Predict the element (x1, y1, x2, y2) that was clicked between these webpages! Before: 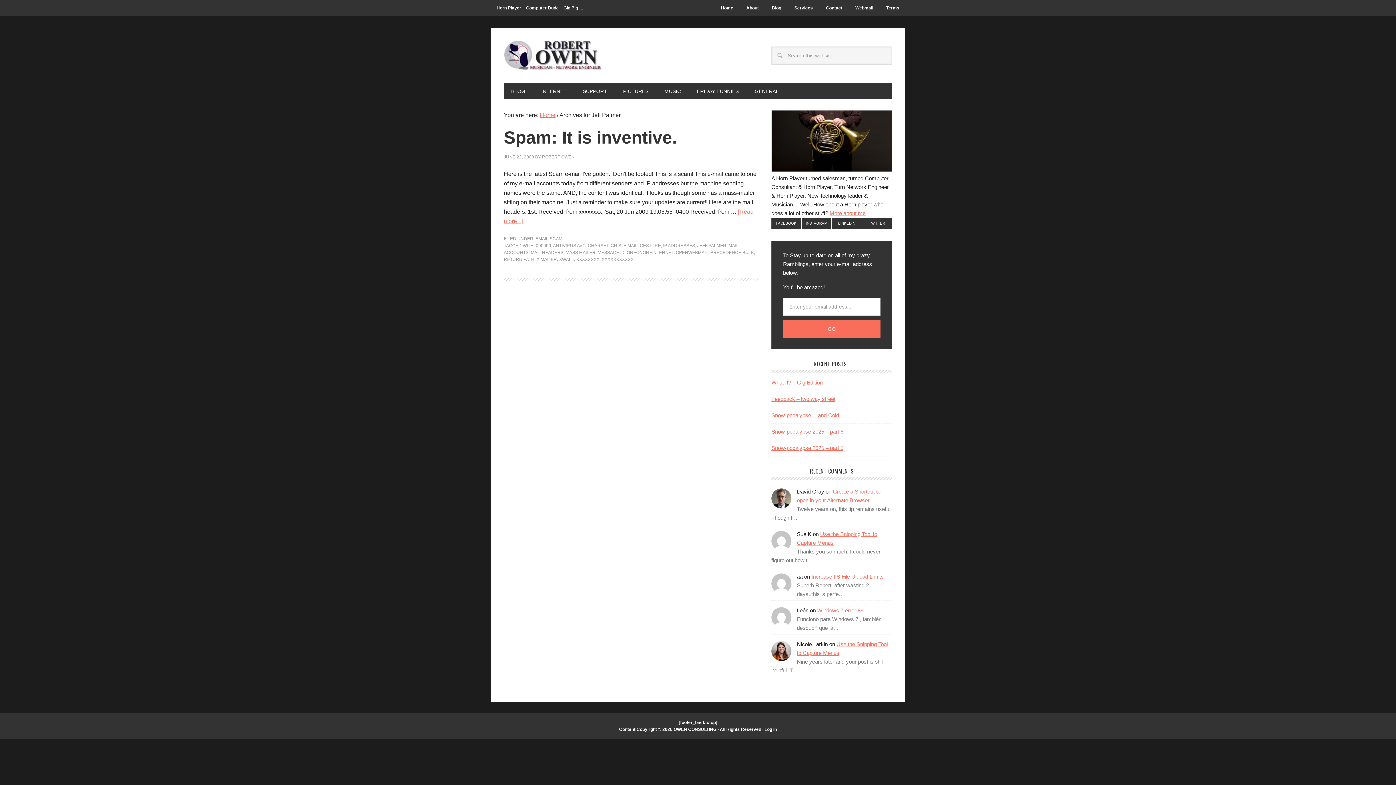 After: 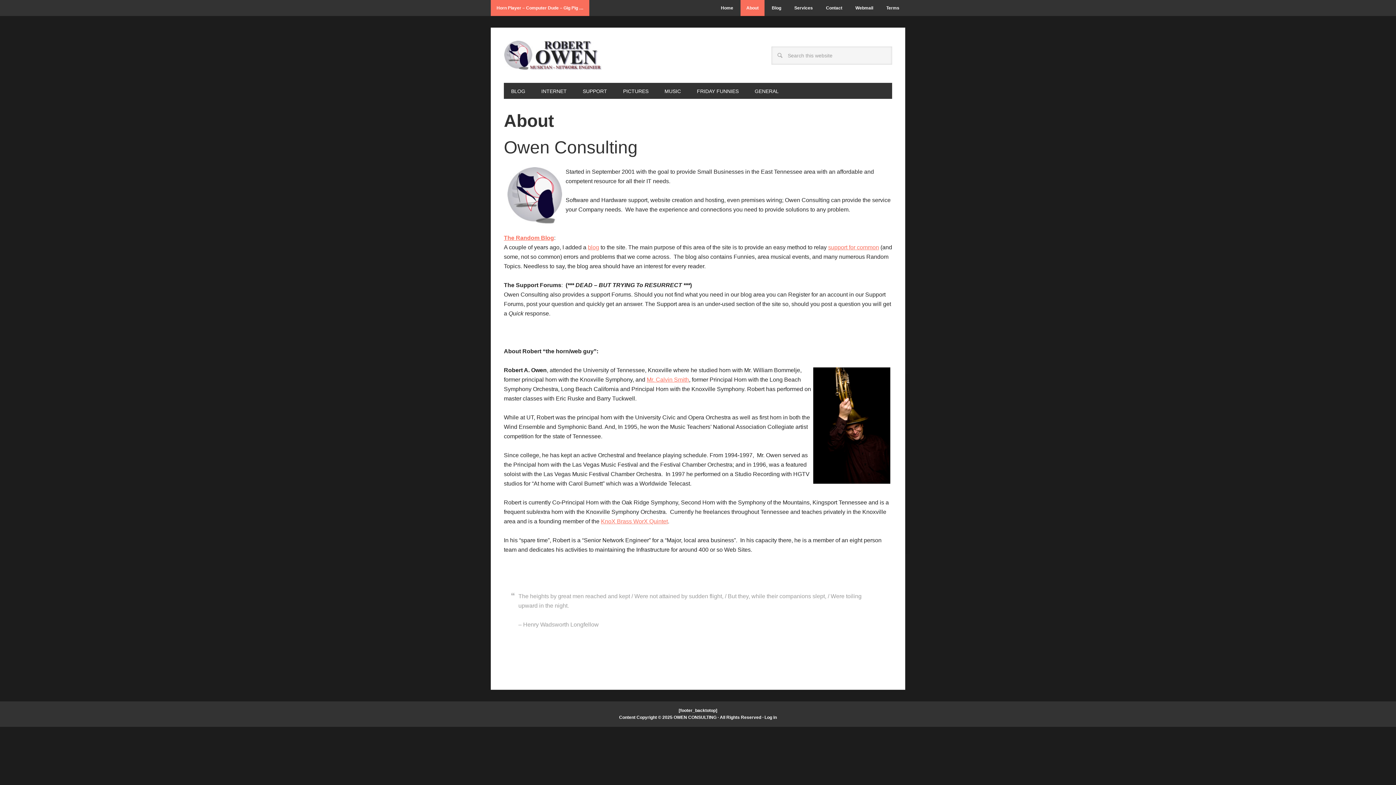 Action: label: More about me bbox: (829, 210, 865, 216)